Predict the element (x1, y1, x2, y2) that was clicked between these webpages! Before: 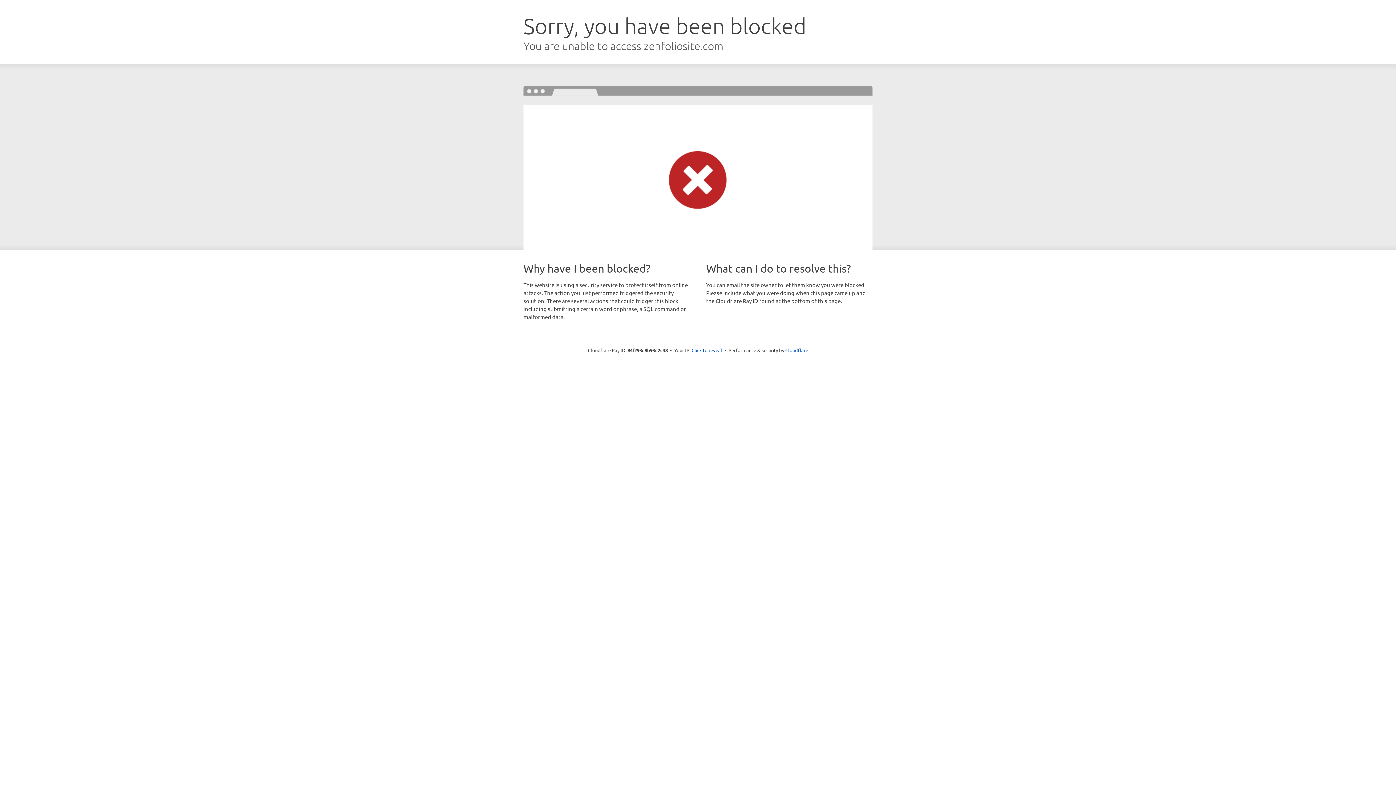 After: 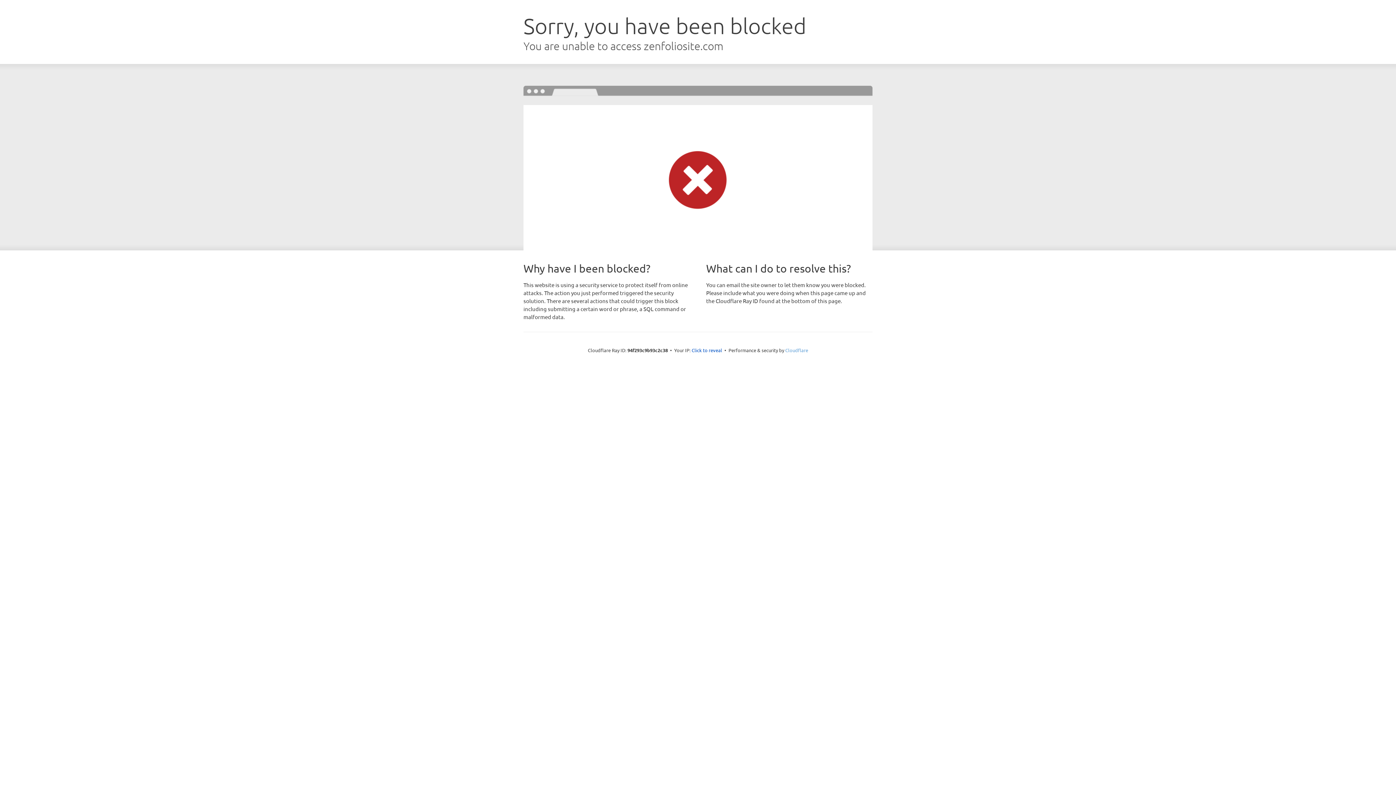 Action: bbox: (785, 347, 808, 353) label: Cloudflare